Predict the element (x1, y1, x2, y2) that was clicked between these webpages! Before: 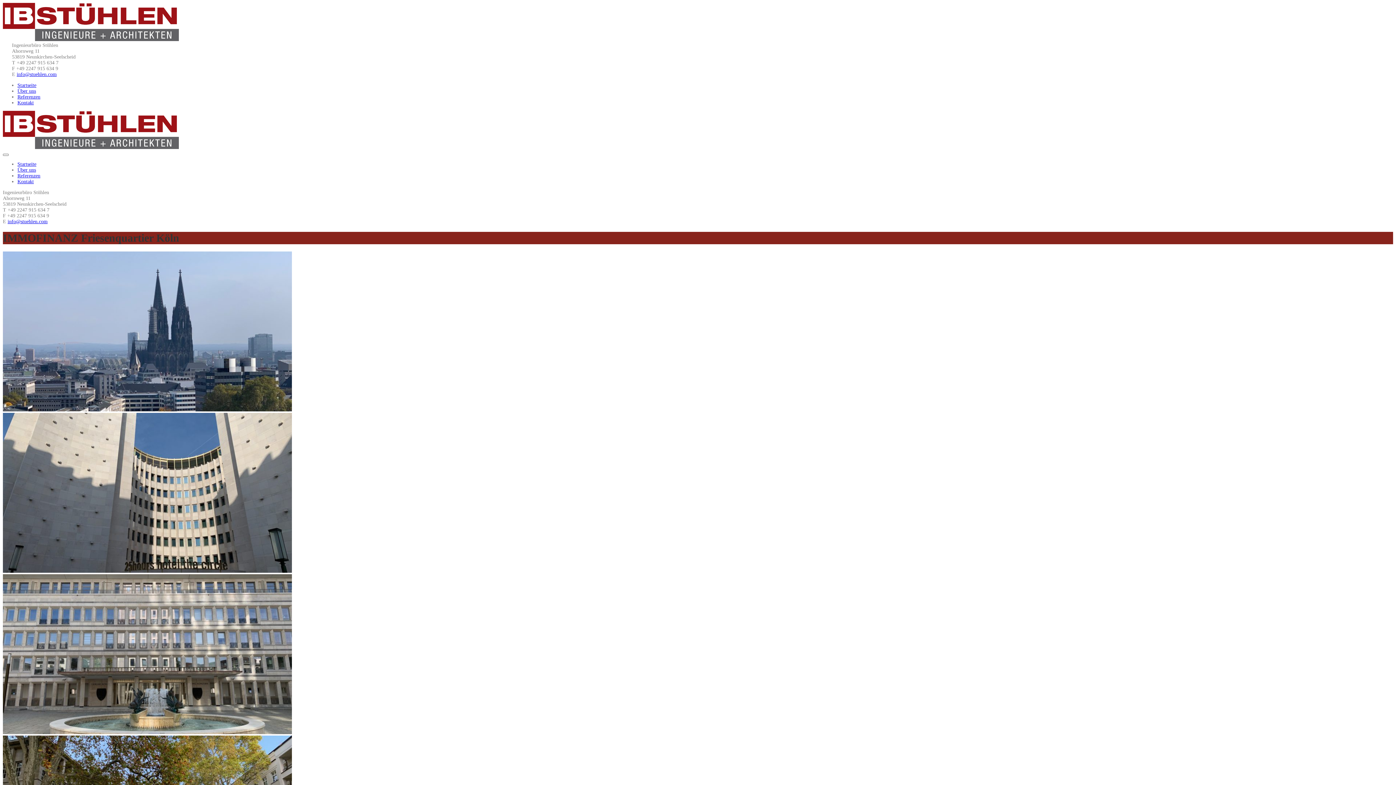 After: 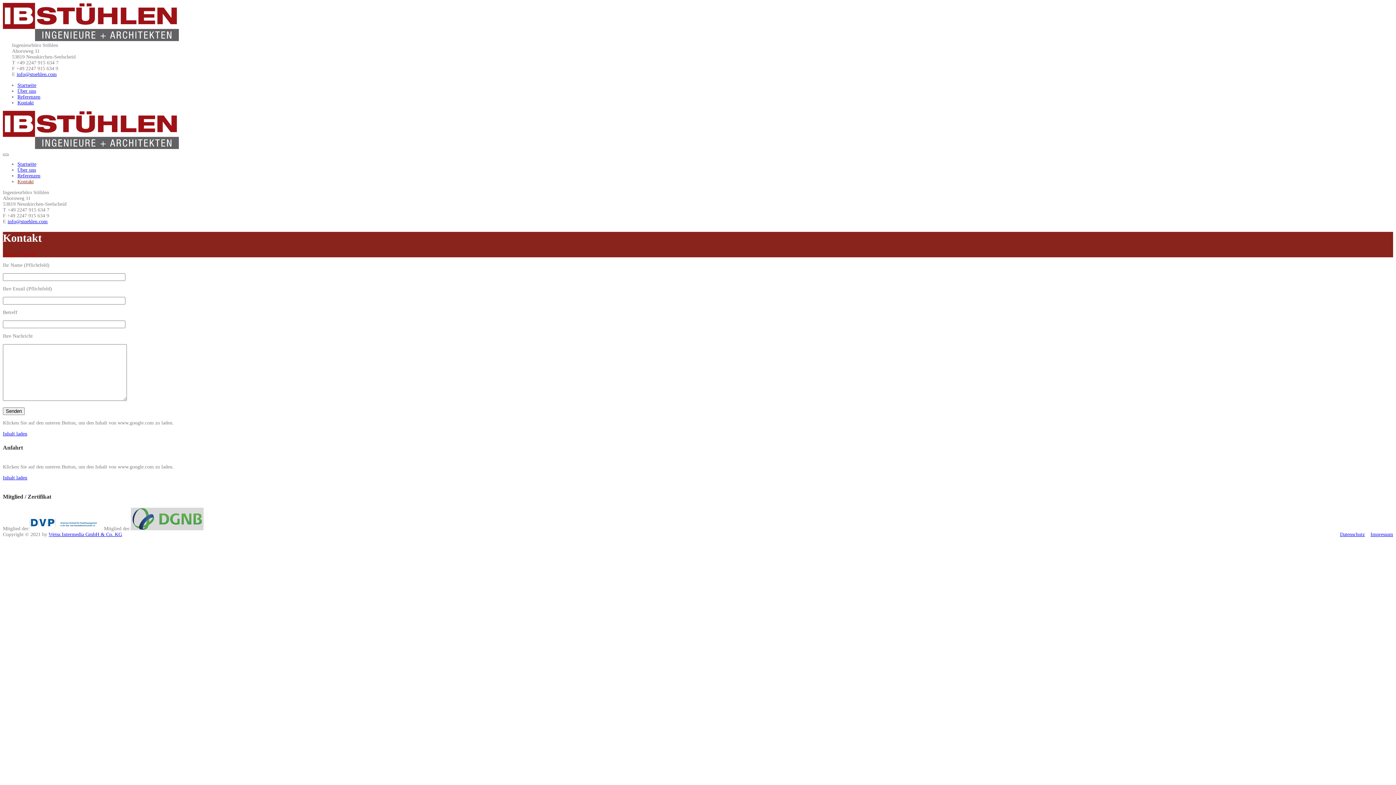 Action: label: Kontakt bbox: (17, 100, 33, 105)